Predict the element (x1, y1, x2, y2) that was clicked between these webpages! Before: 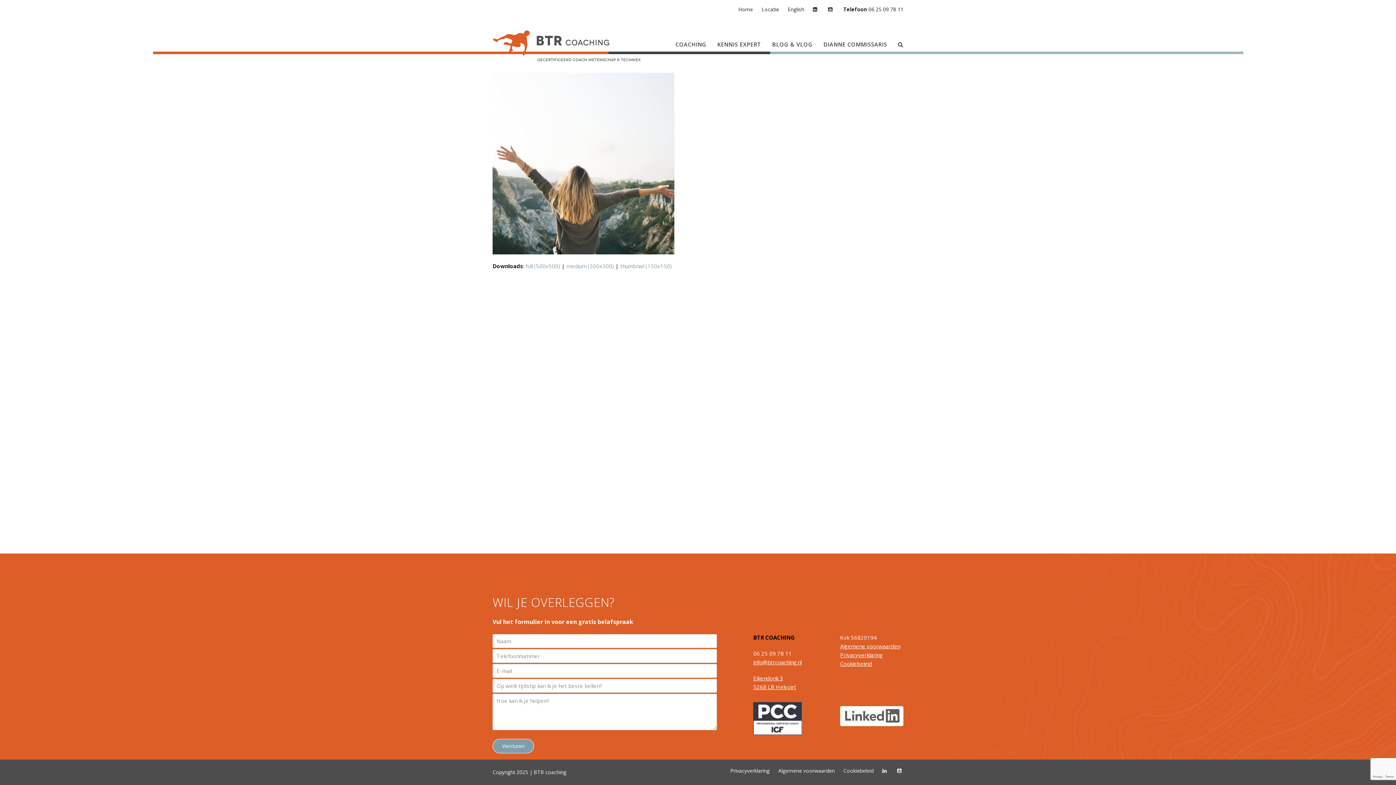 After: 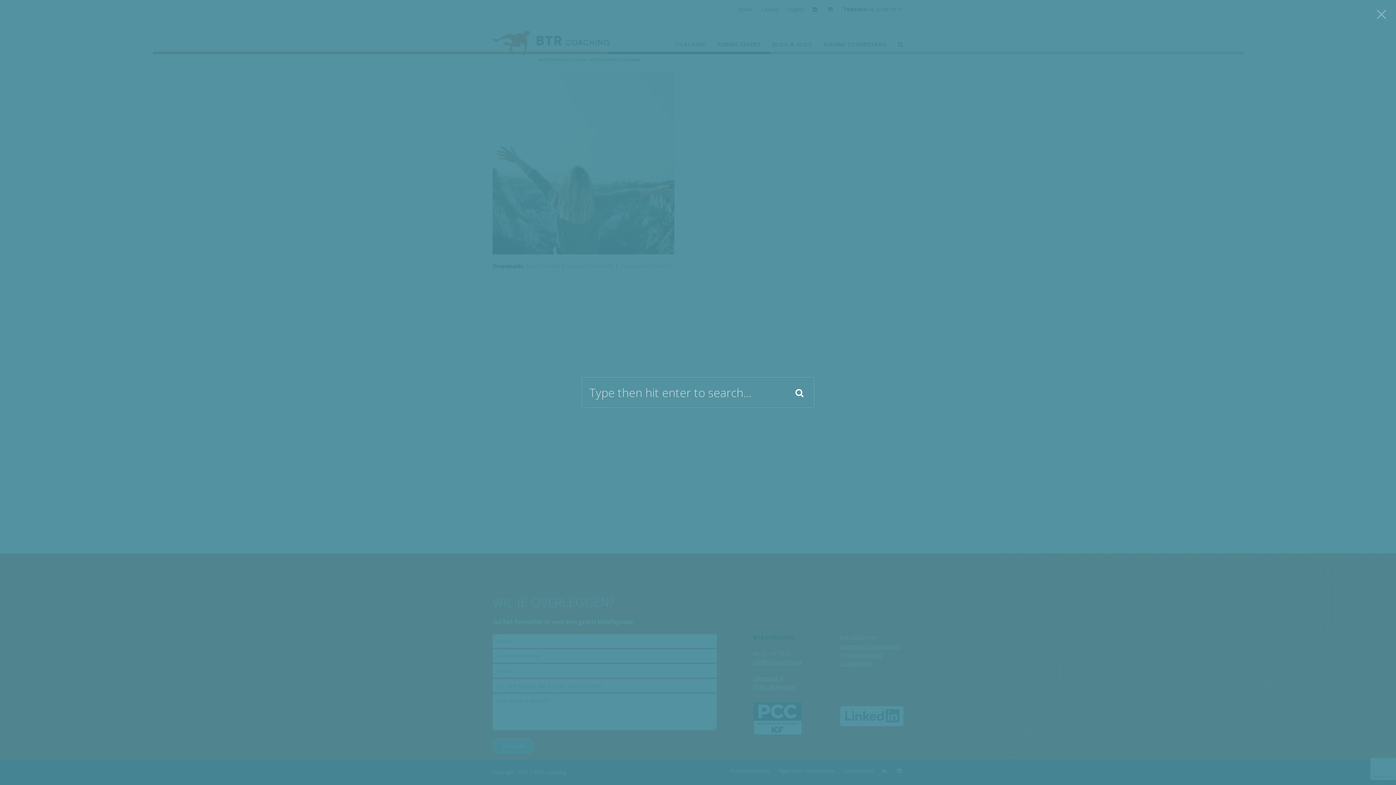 Action: bbox: (892, 35, 909, 53) label: Search